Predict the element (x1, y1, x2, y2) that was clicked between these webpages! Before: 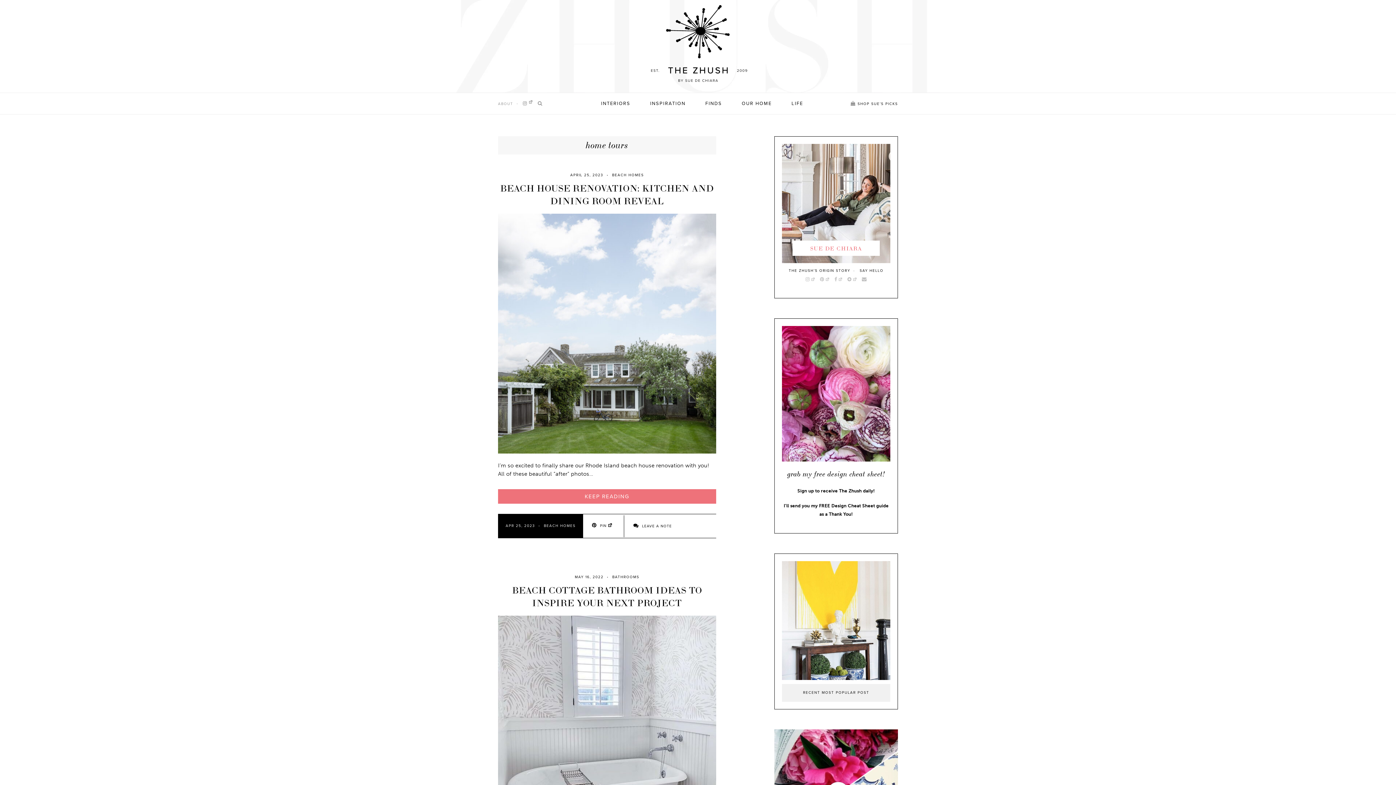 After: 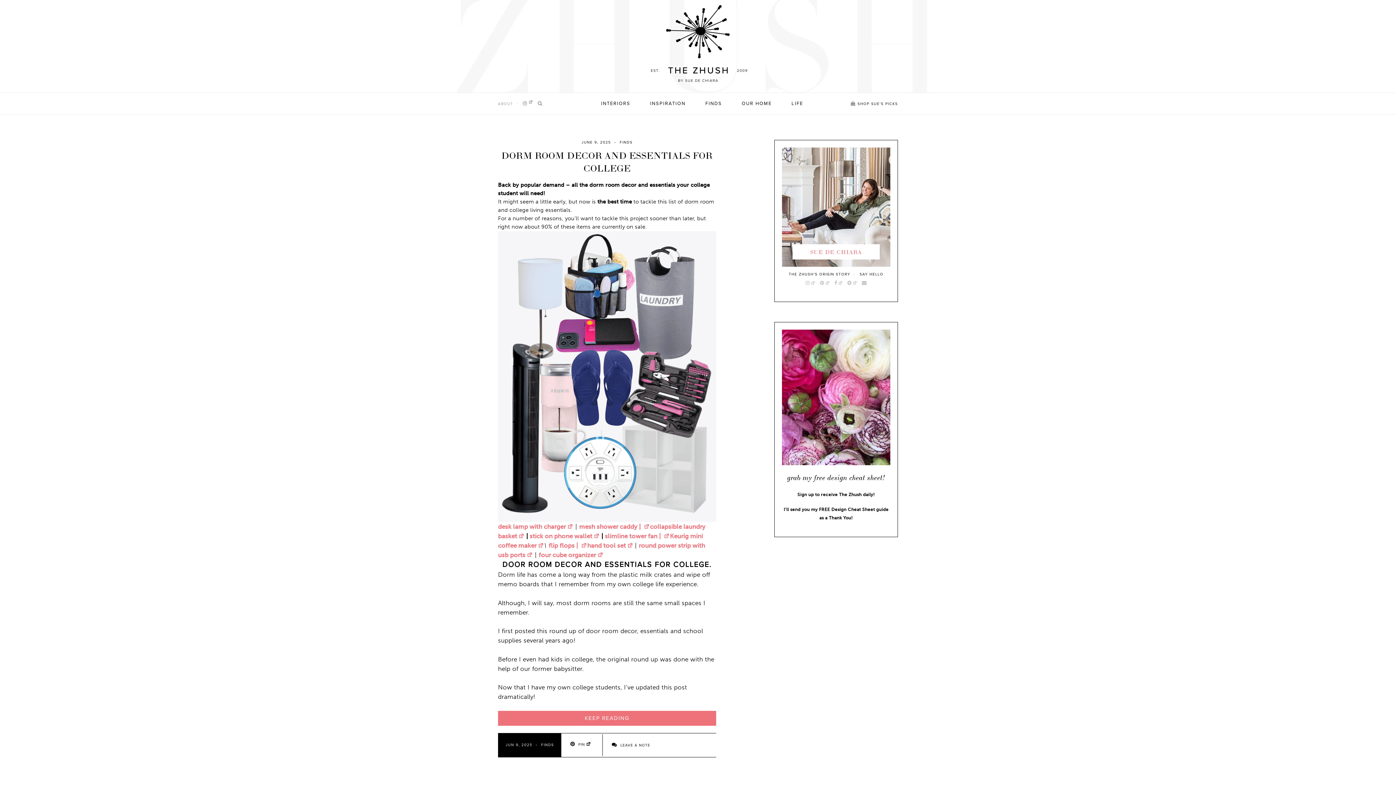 Action: bbox: (452, 0, 943, 92)